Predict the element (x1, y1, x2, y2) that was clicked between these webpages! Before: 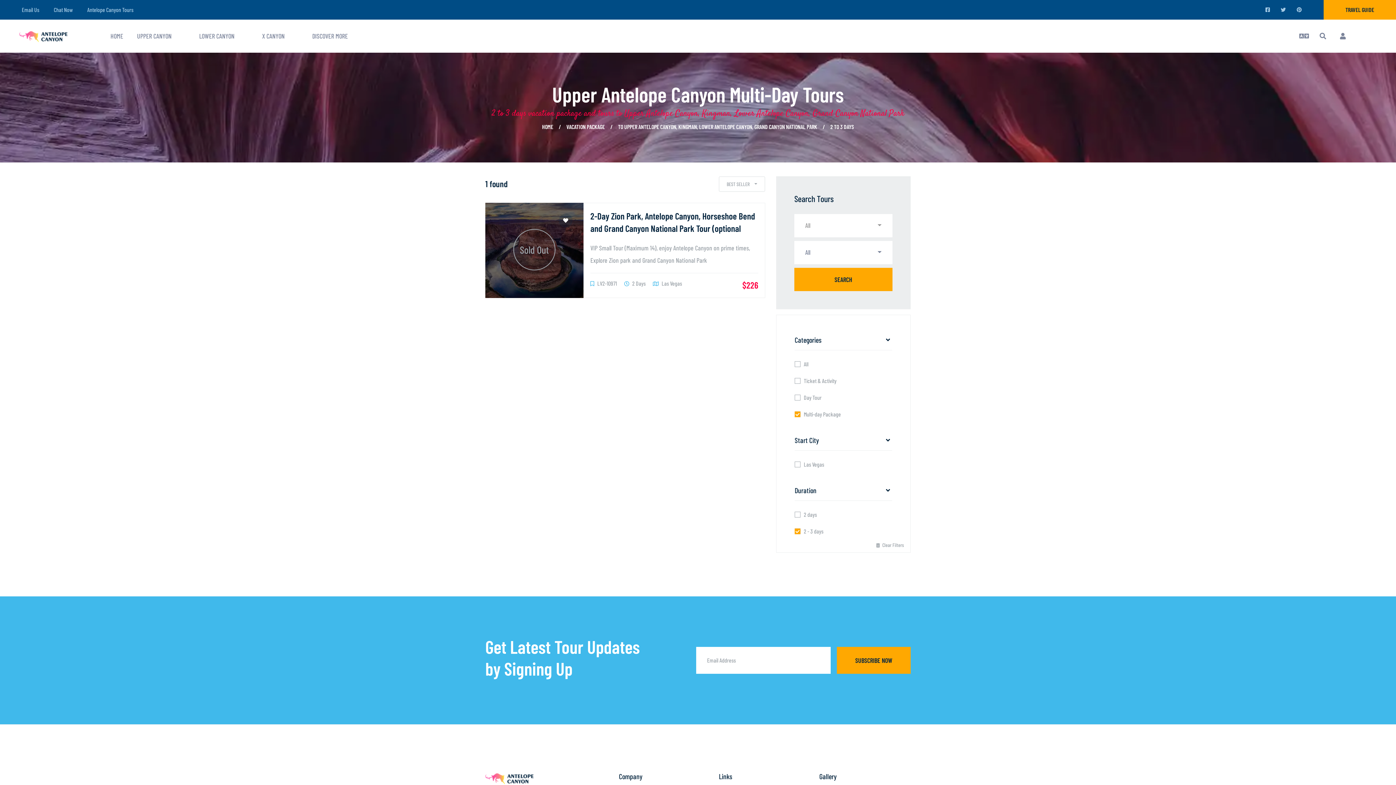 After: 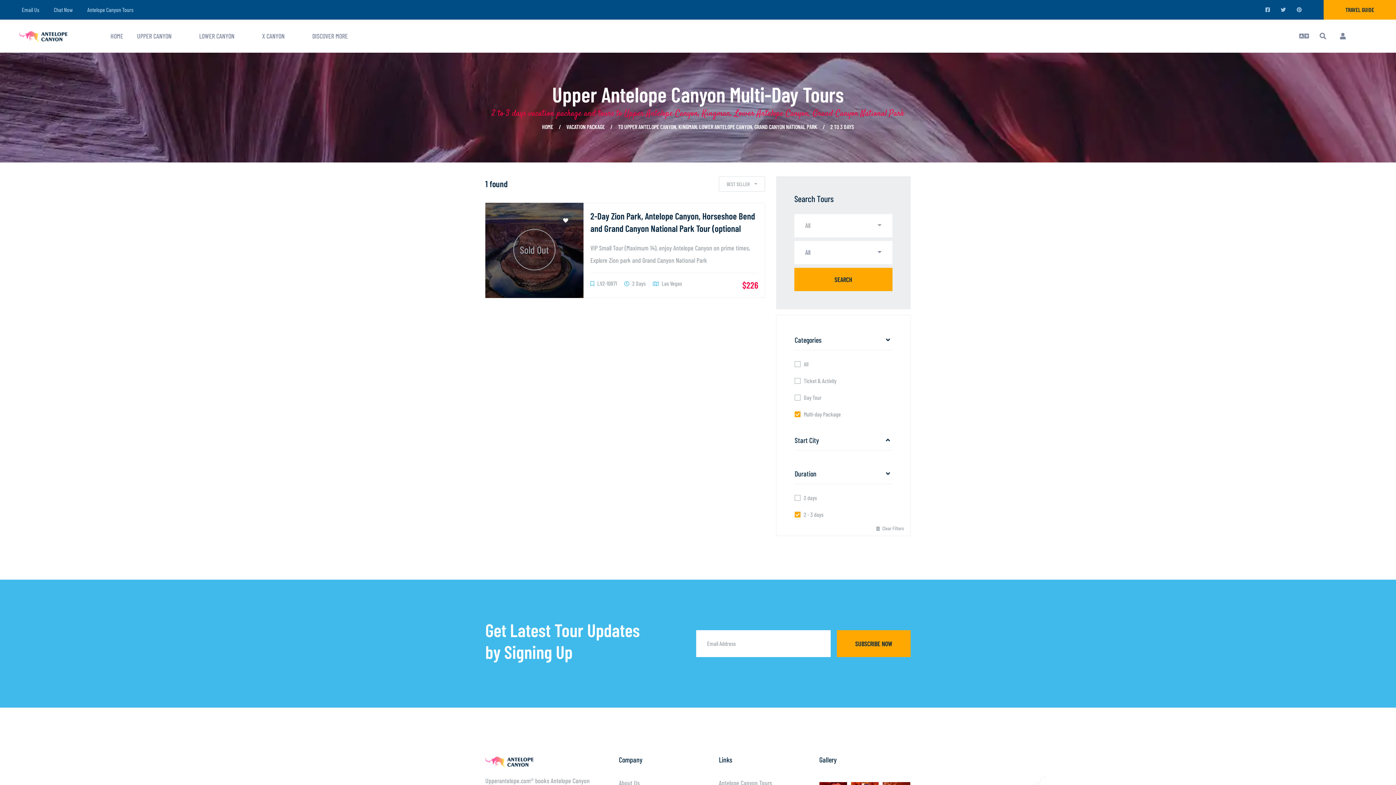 Action: bbox: (884, 433, 892, 446)